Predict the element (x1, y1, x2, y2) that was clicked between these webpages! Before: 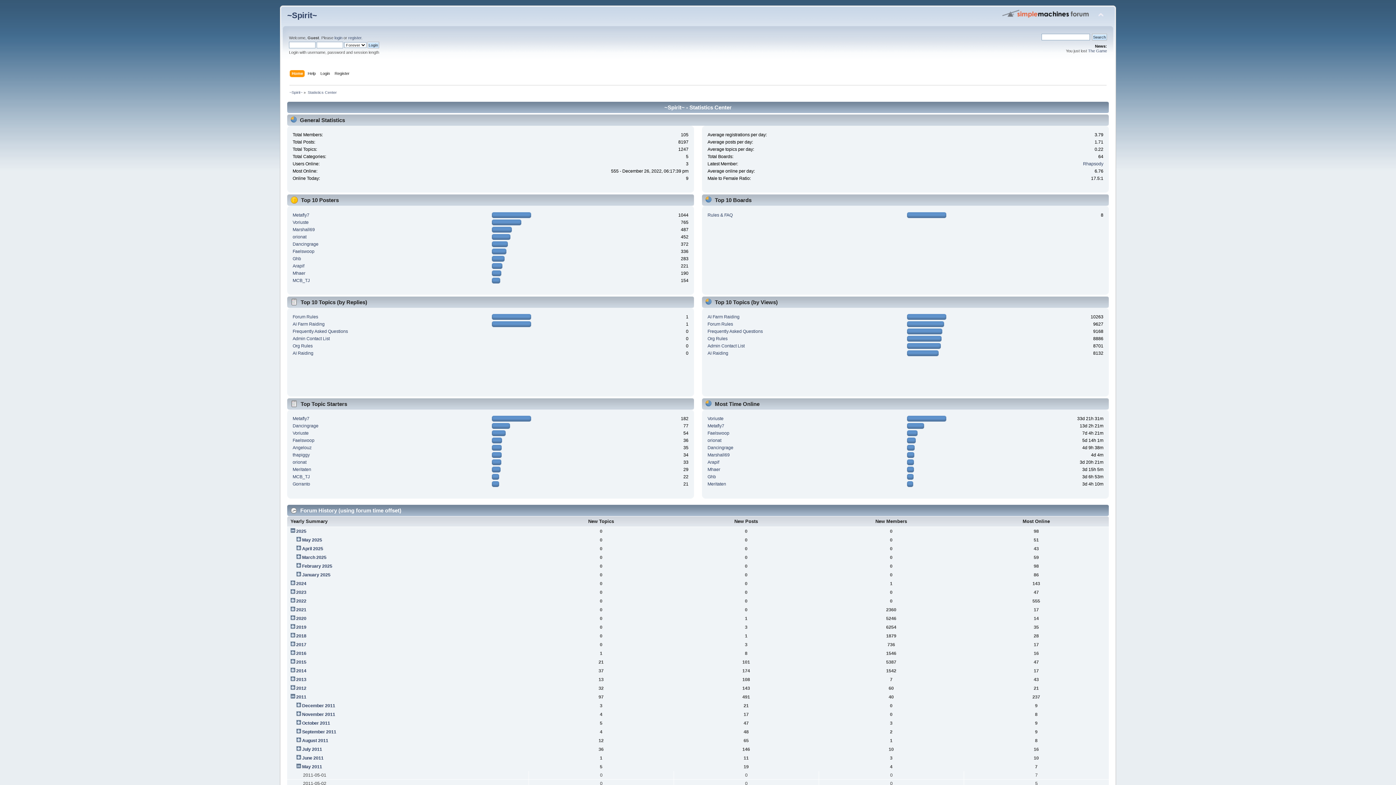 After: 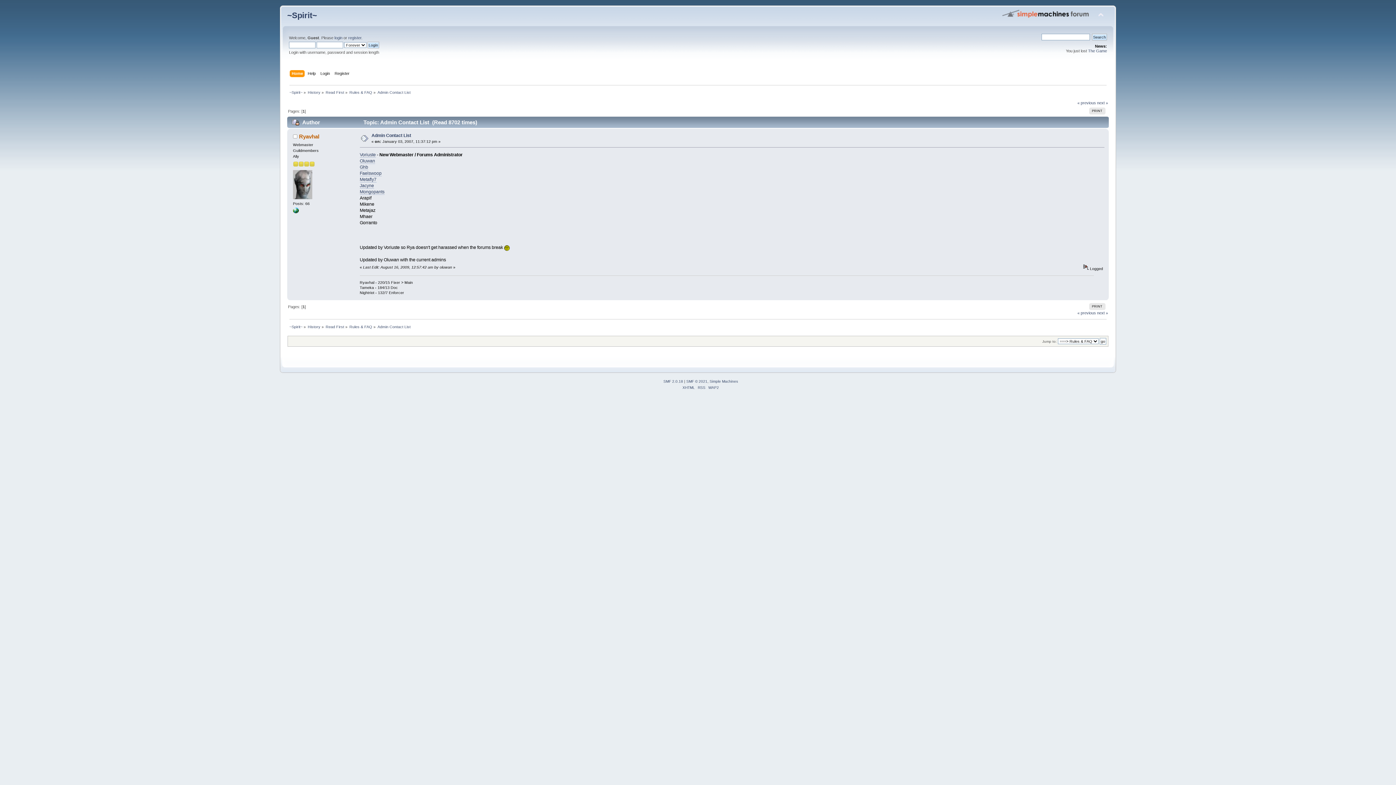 Action: label: Admin Contact List bbox: (707, 343, 744, 348)